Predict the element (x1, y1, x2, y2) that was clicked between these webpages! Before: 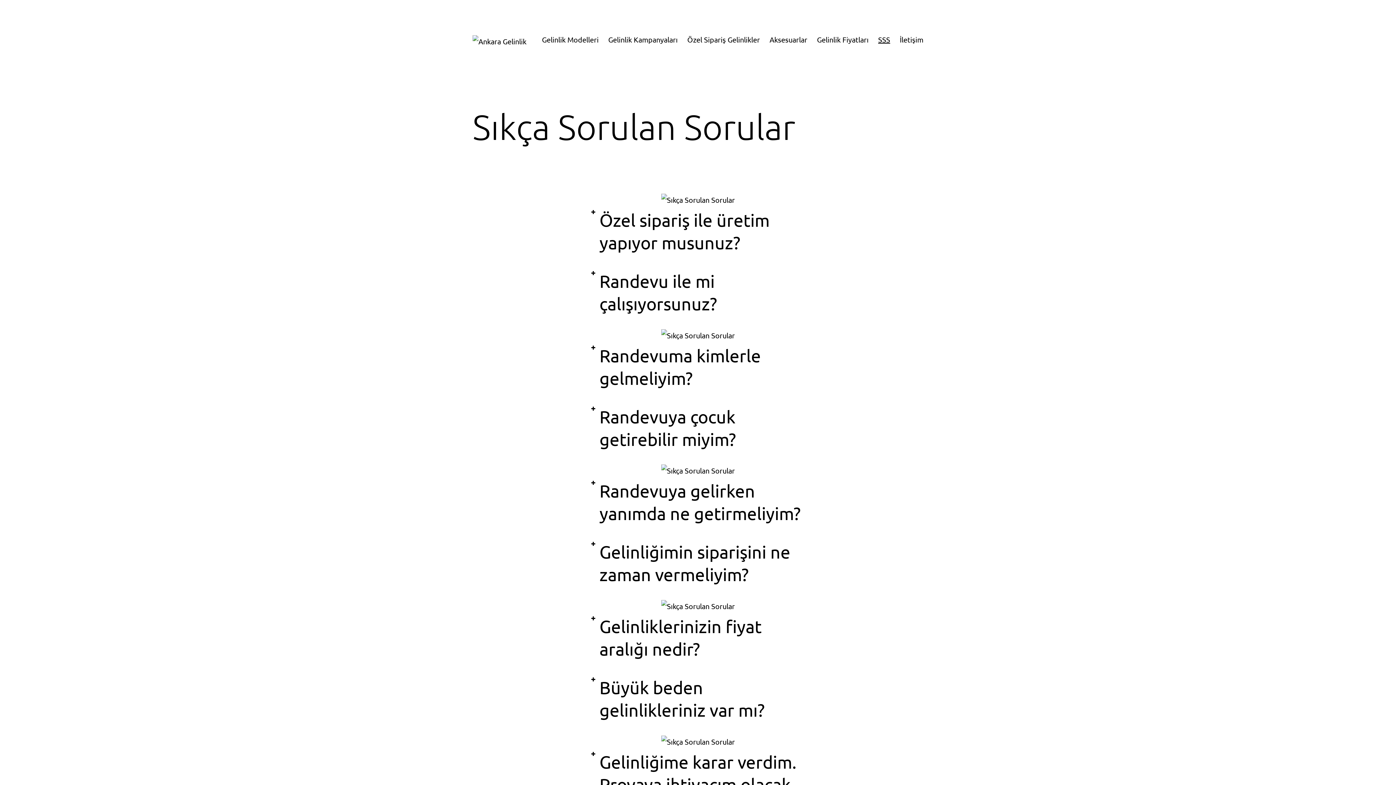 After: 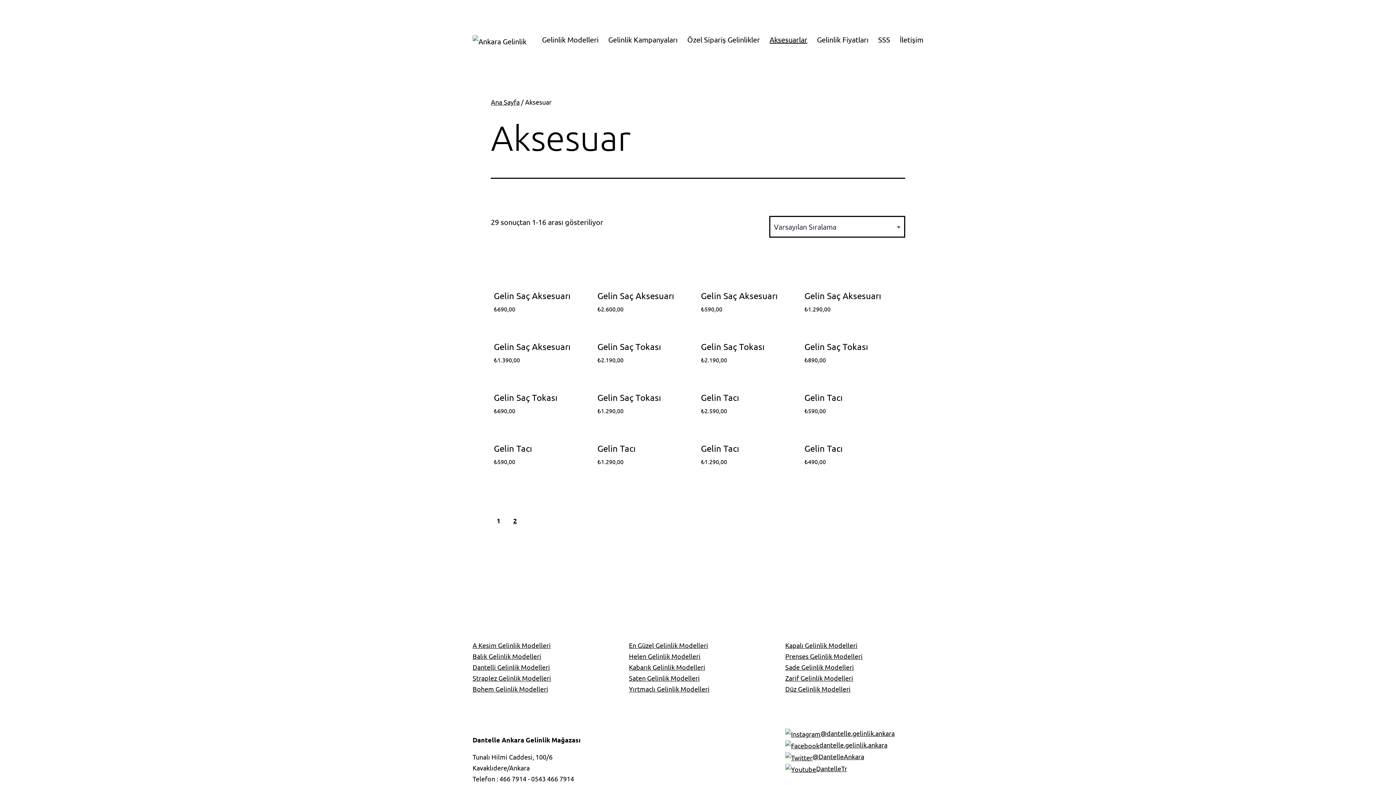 Action: bbox: (764, 30, 812, 48) label: Aksesuarlar